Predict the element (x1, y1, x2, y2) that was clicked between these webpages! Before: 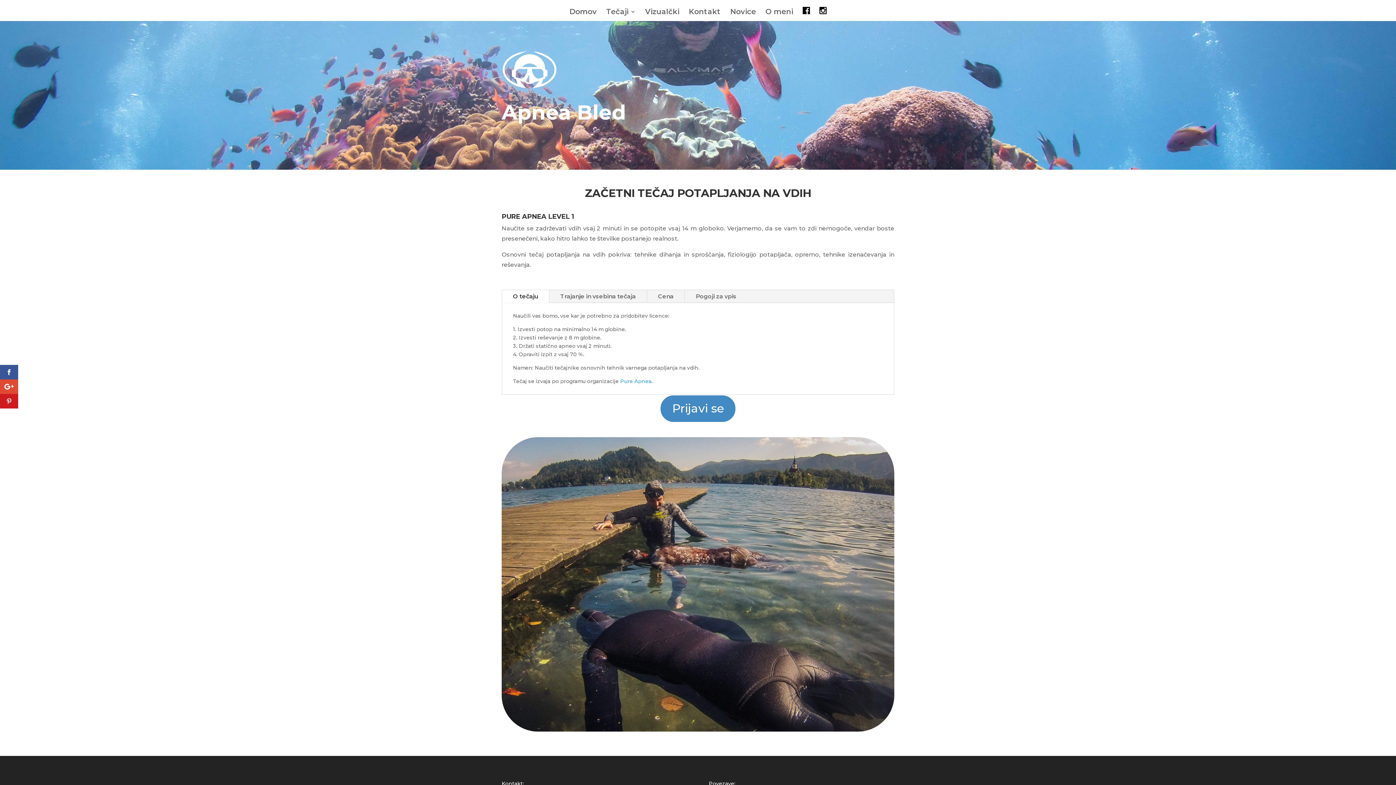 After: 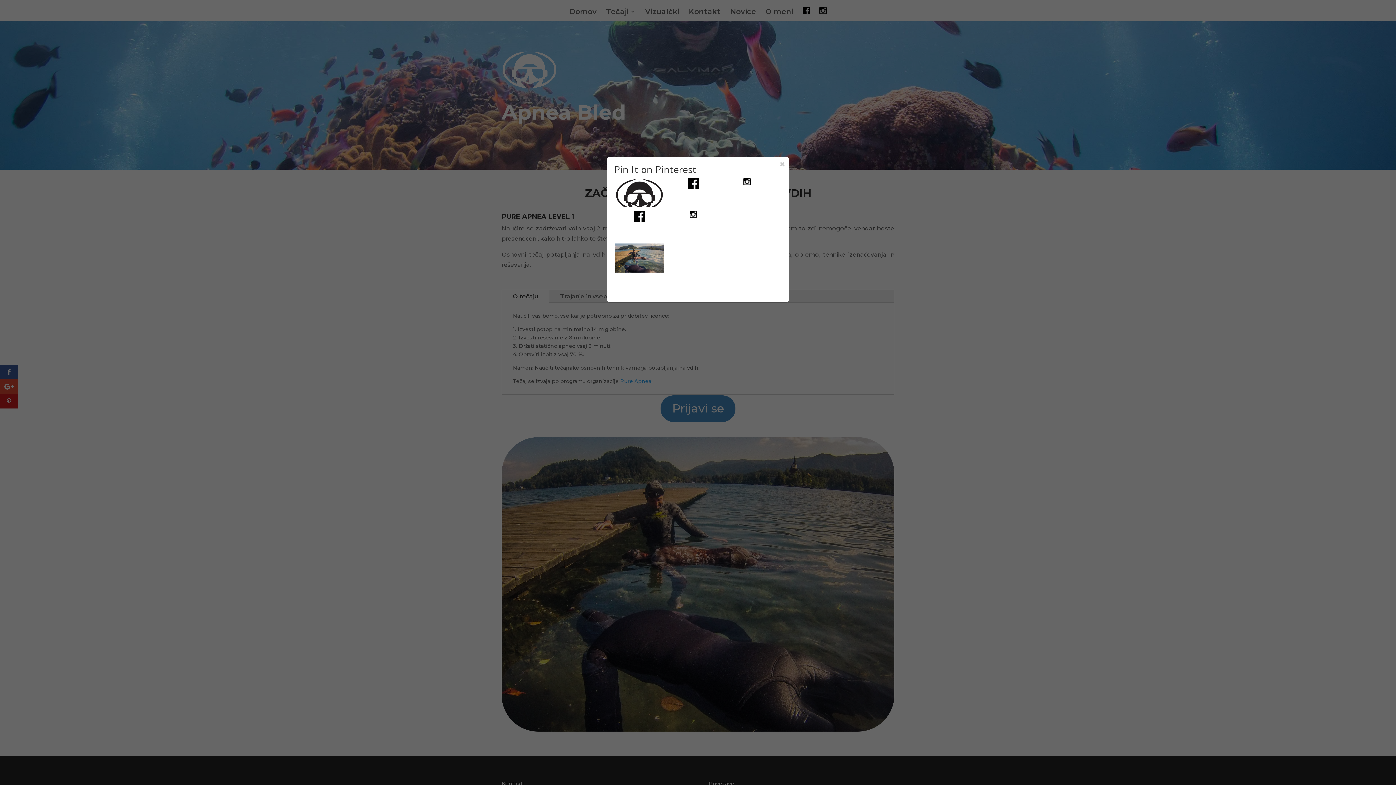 Action: bbox: (0, 394, 18, 408)